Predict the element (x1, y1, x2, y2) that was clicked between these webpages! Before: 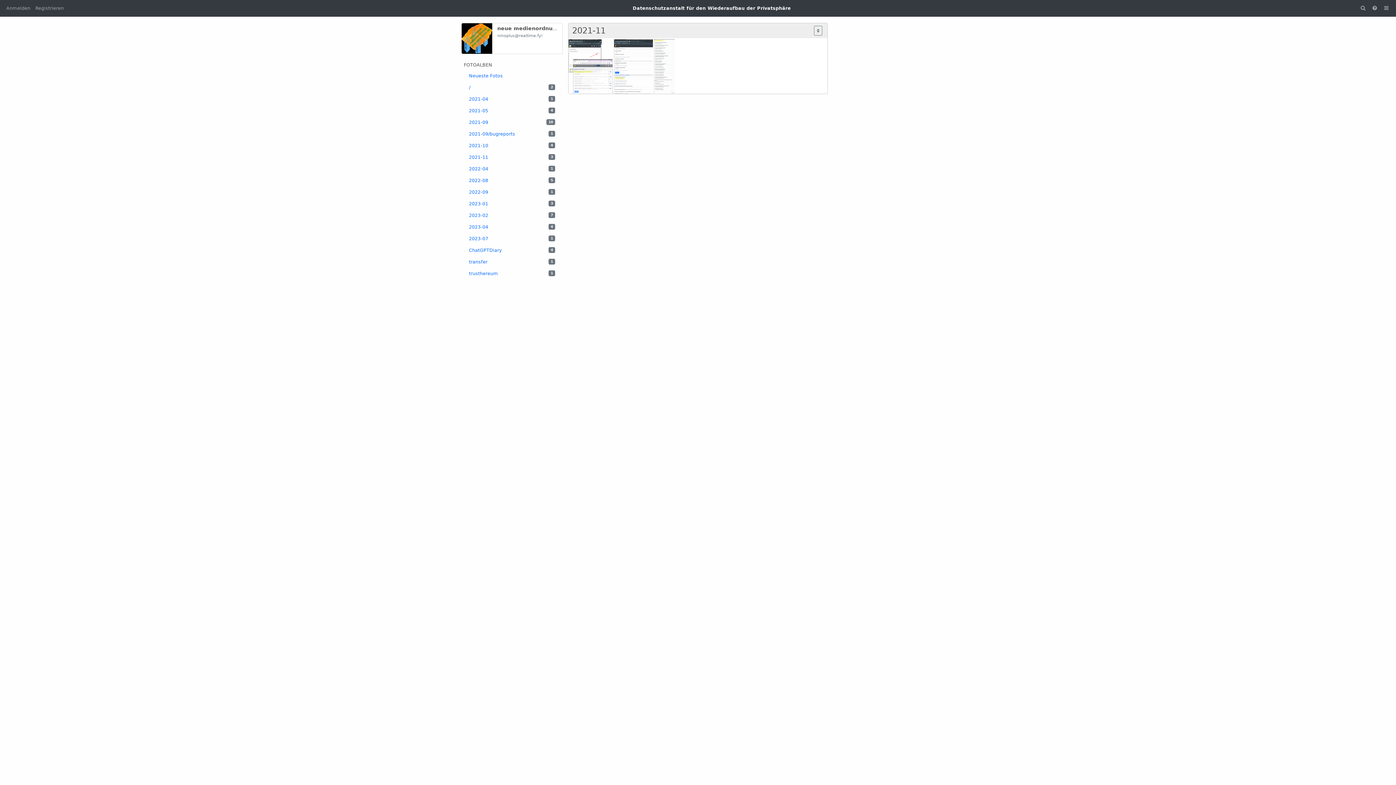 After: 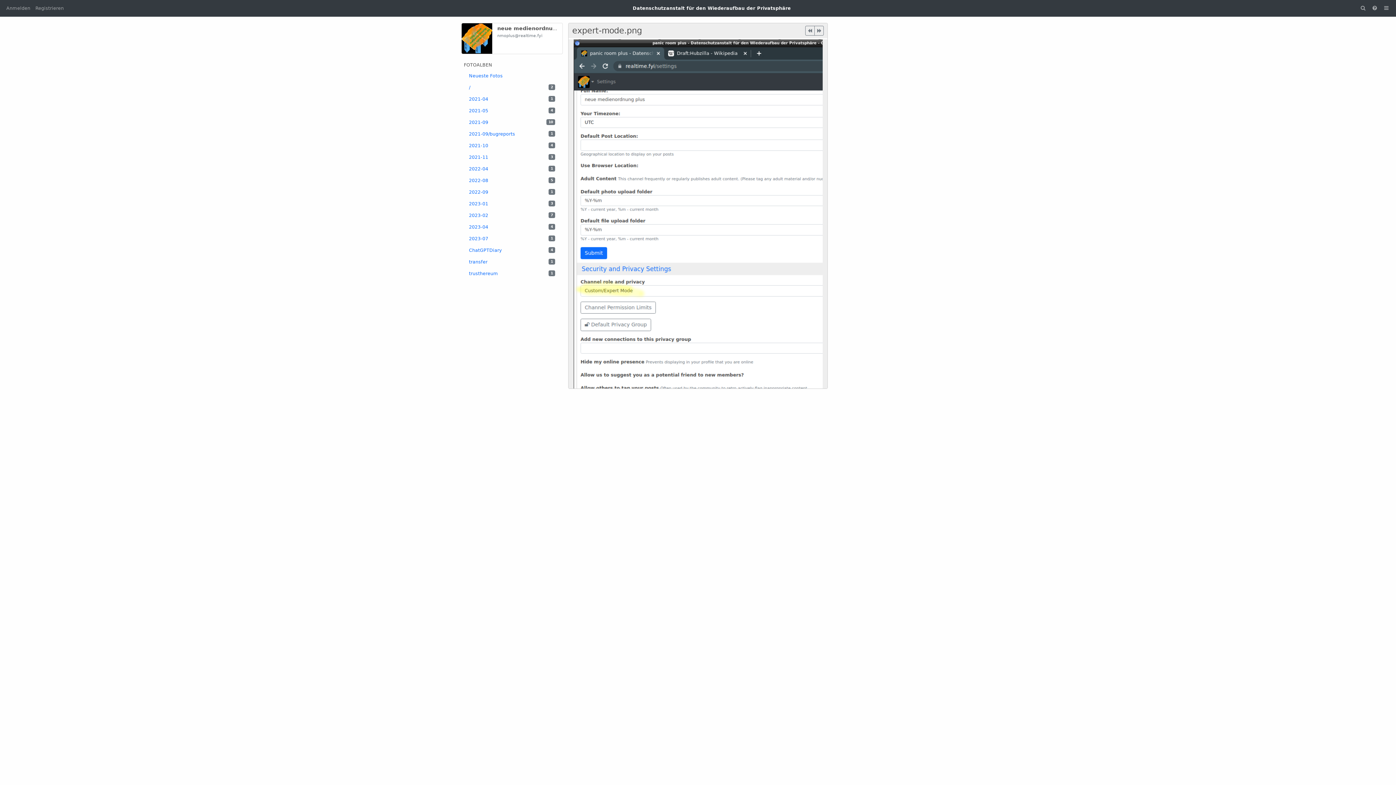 Action: bbox: (614, 39, 653, 93)